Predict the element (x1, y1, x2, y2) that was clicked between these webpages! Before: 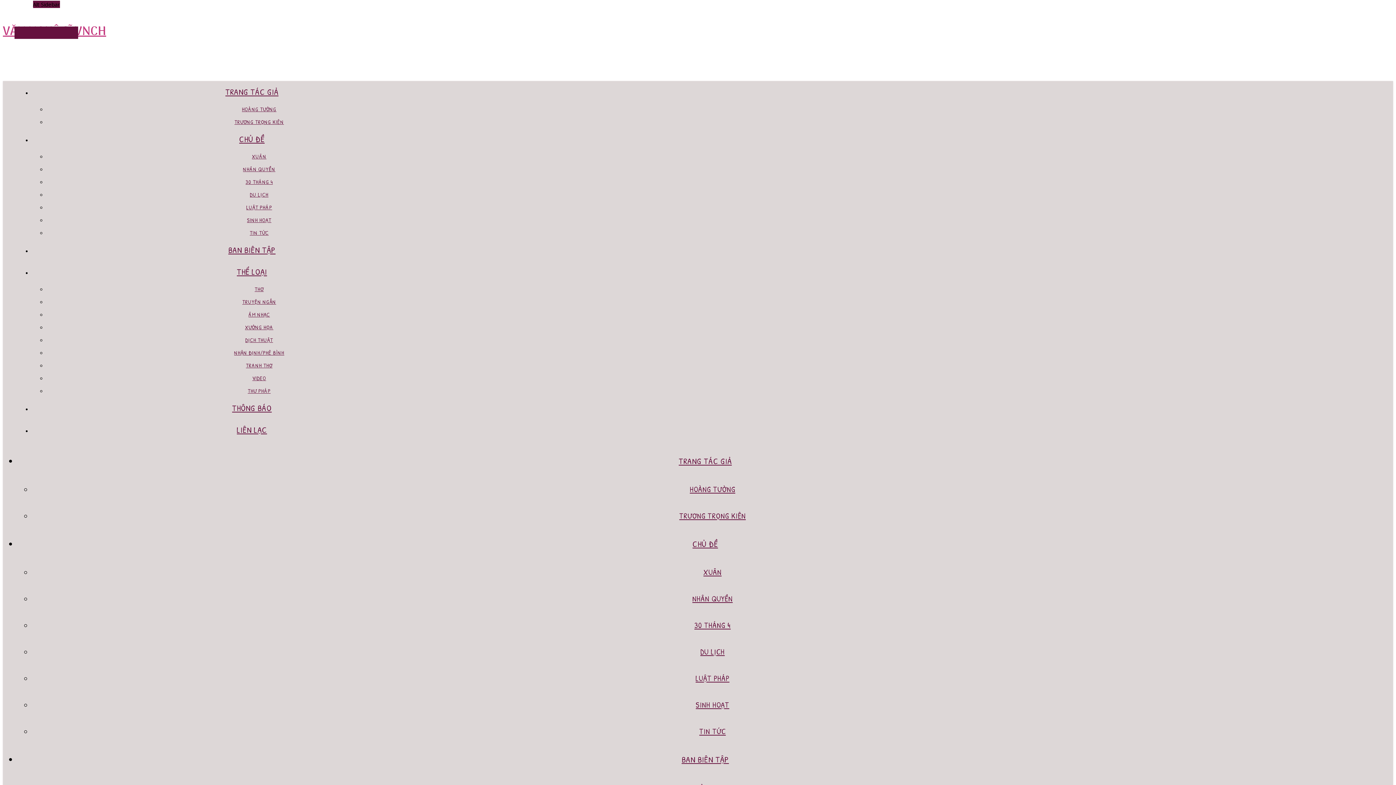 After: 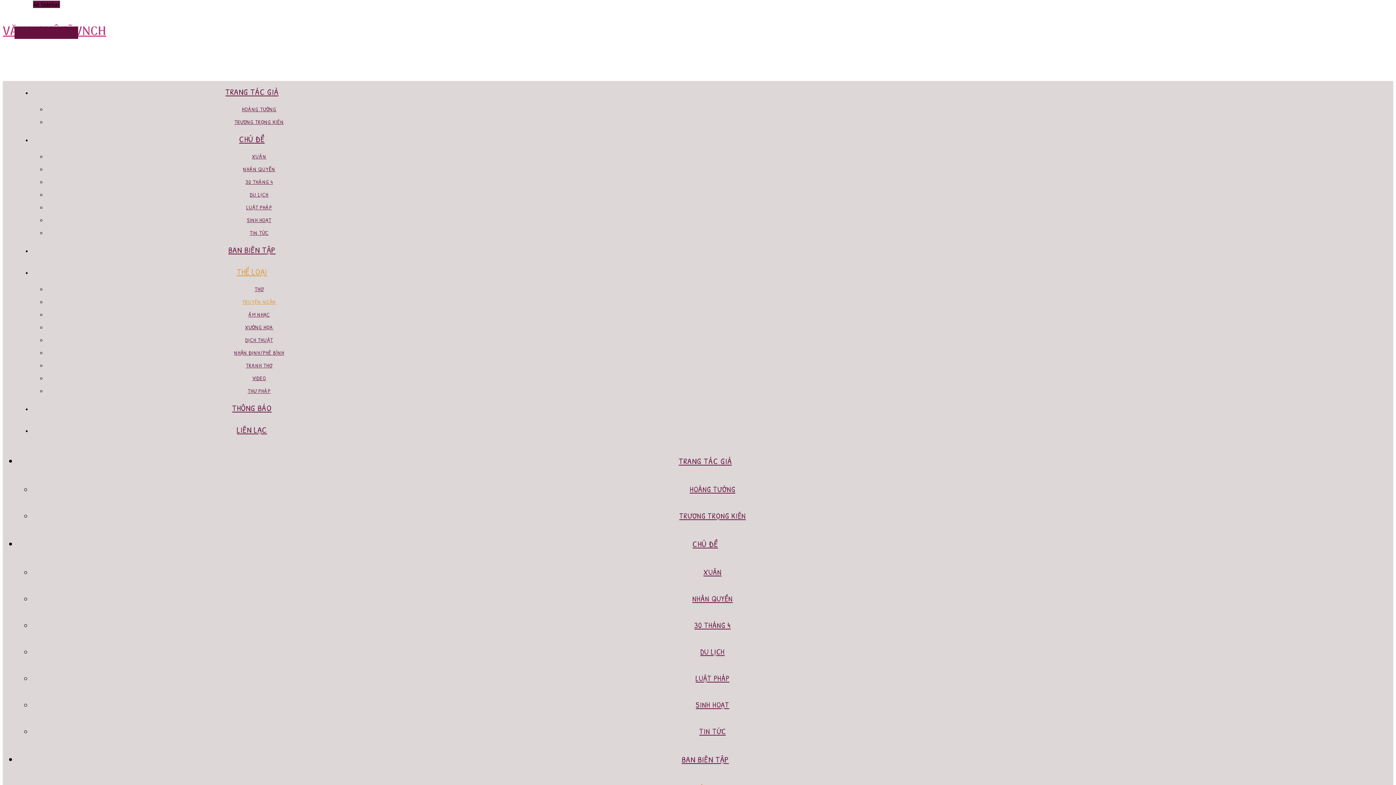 Action: bbox: (242, 298, 276, 305) label: TRUYỆN NGẮN